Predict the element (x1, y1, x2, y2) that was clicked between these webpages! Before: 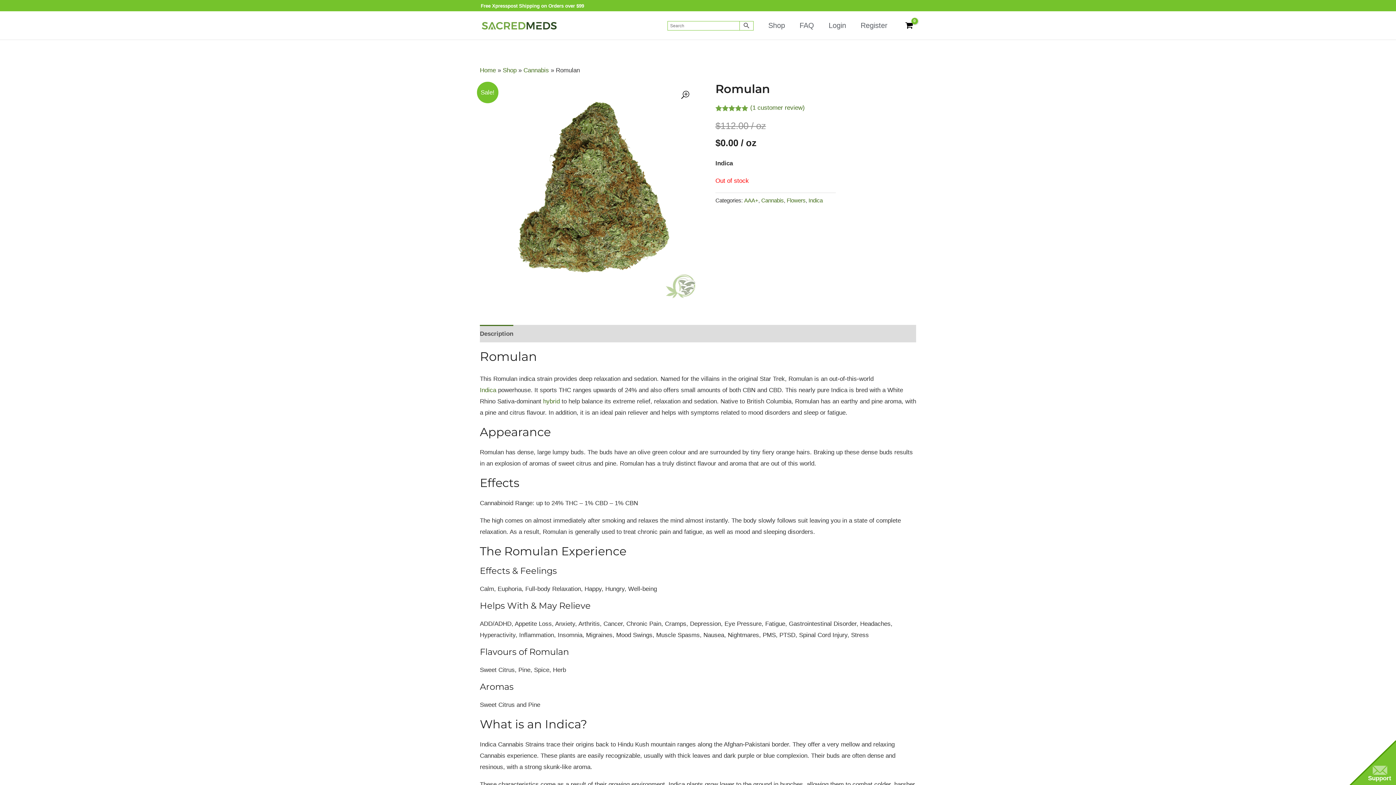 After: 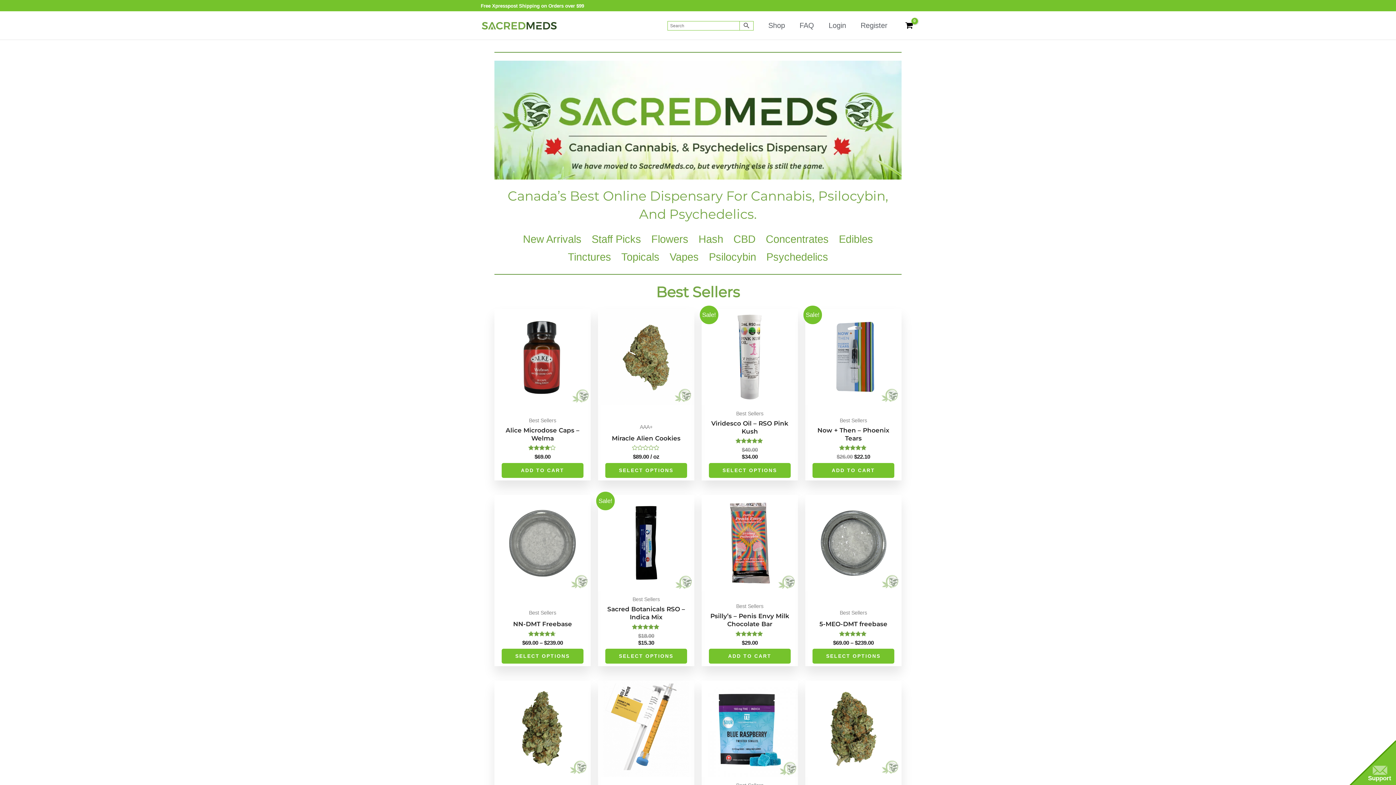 Action: bbox: (480, 67, 496, 73) label: Home